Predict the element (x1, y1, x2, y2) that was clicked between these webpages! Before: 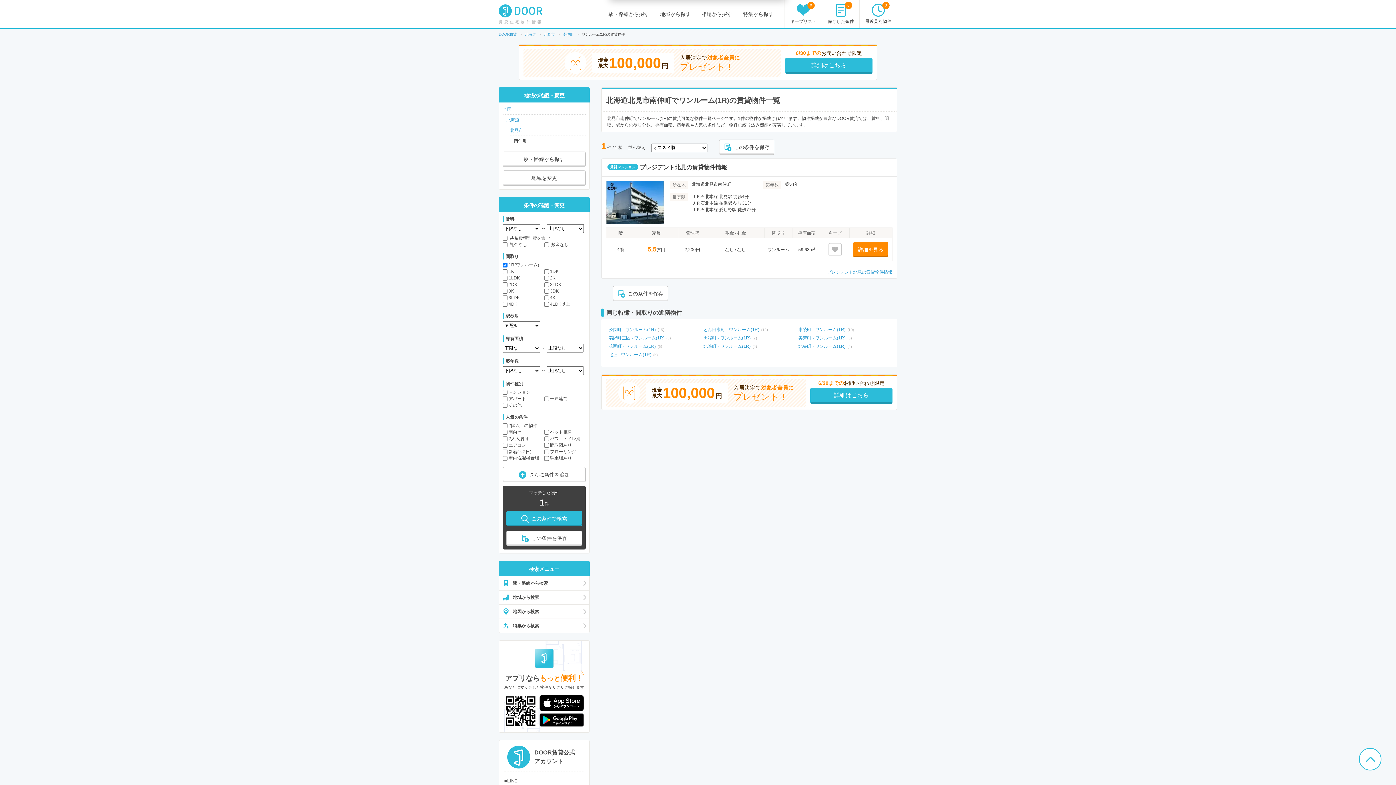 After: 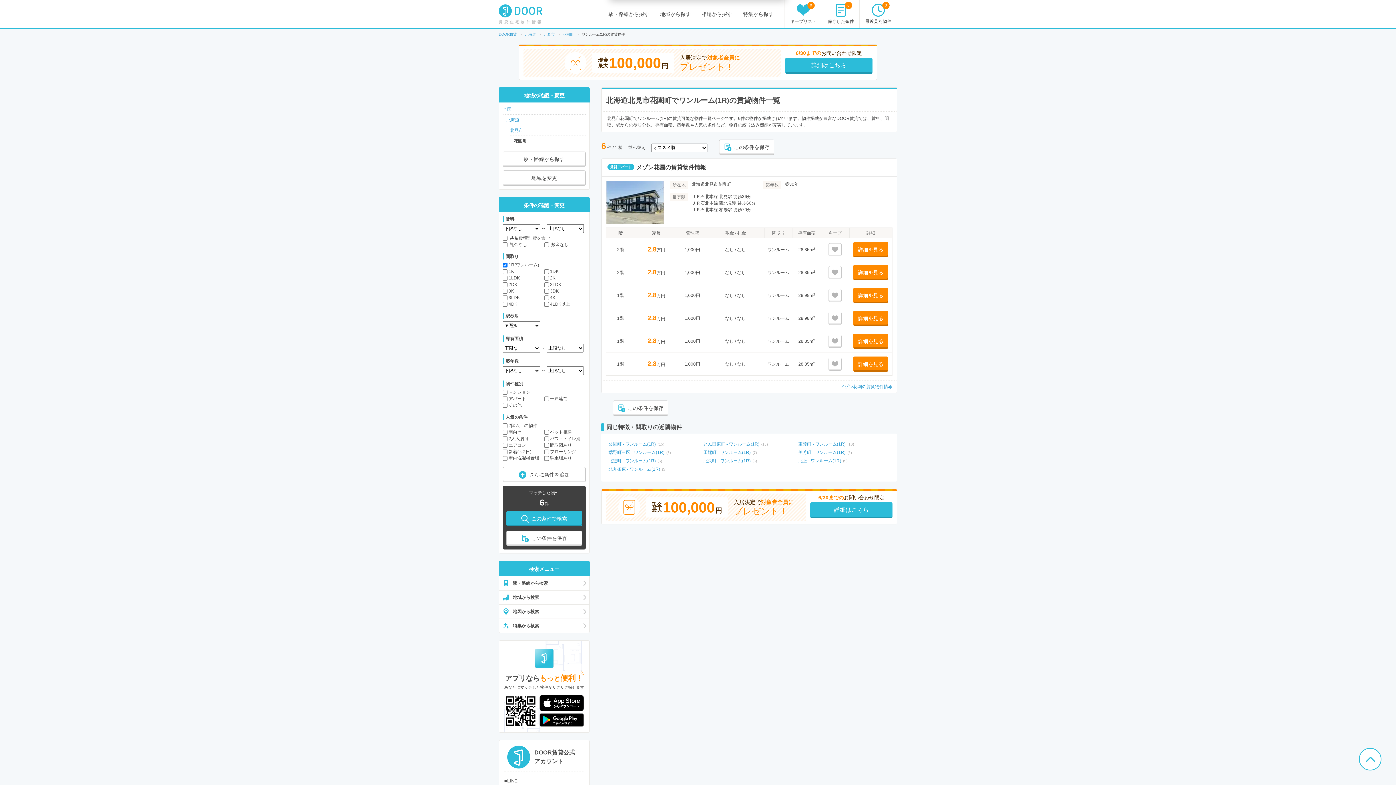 Action: bbox: (608, 344, 656, 349) label: 花園町 - ワンルーム(1R)